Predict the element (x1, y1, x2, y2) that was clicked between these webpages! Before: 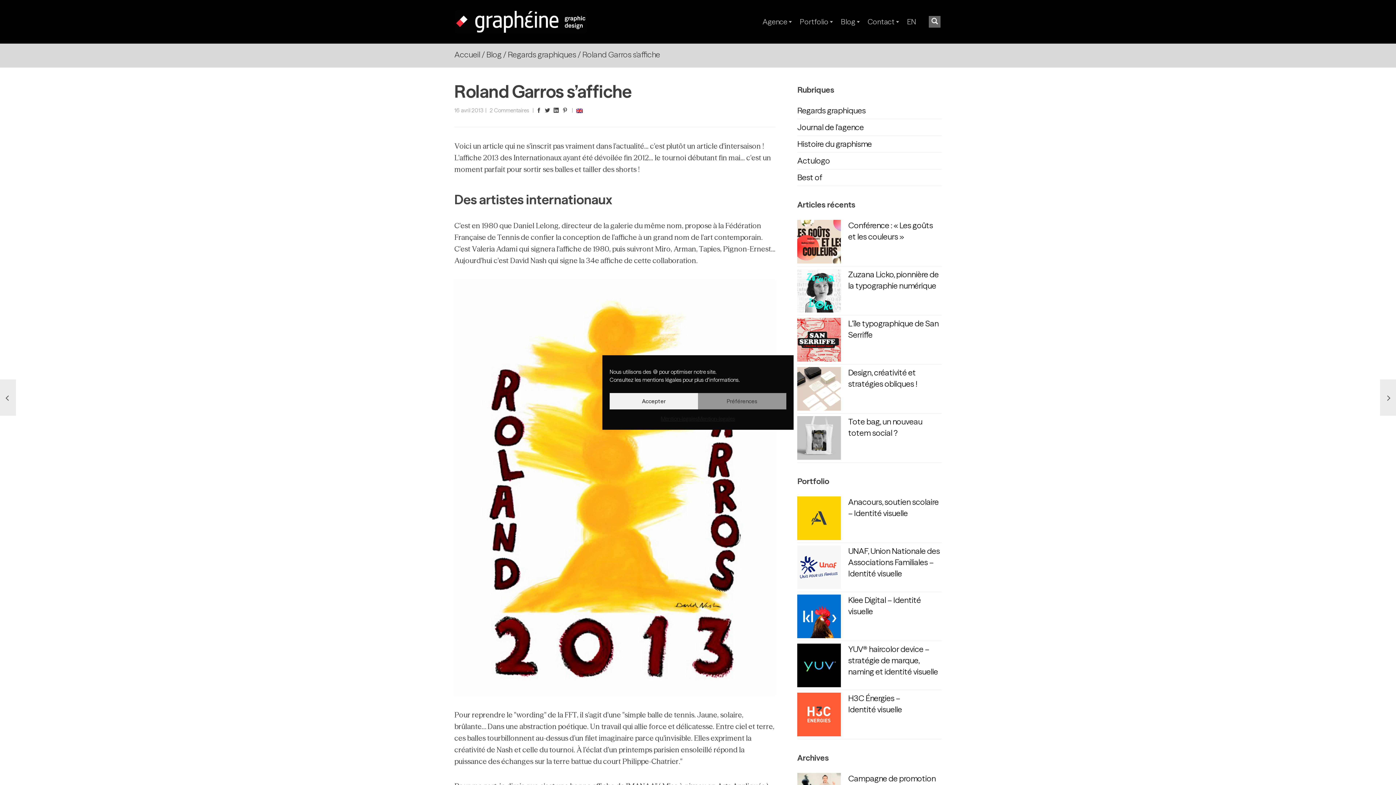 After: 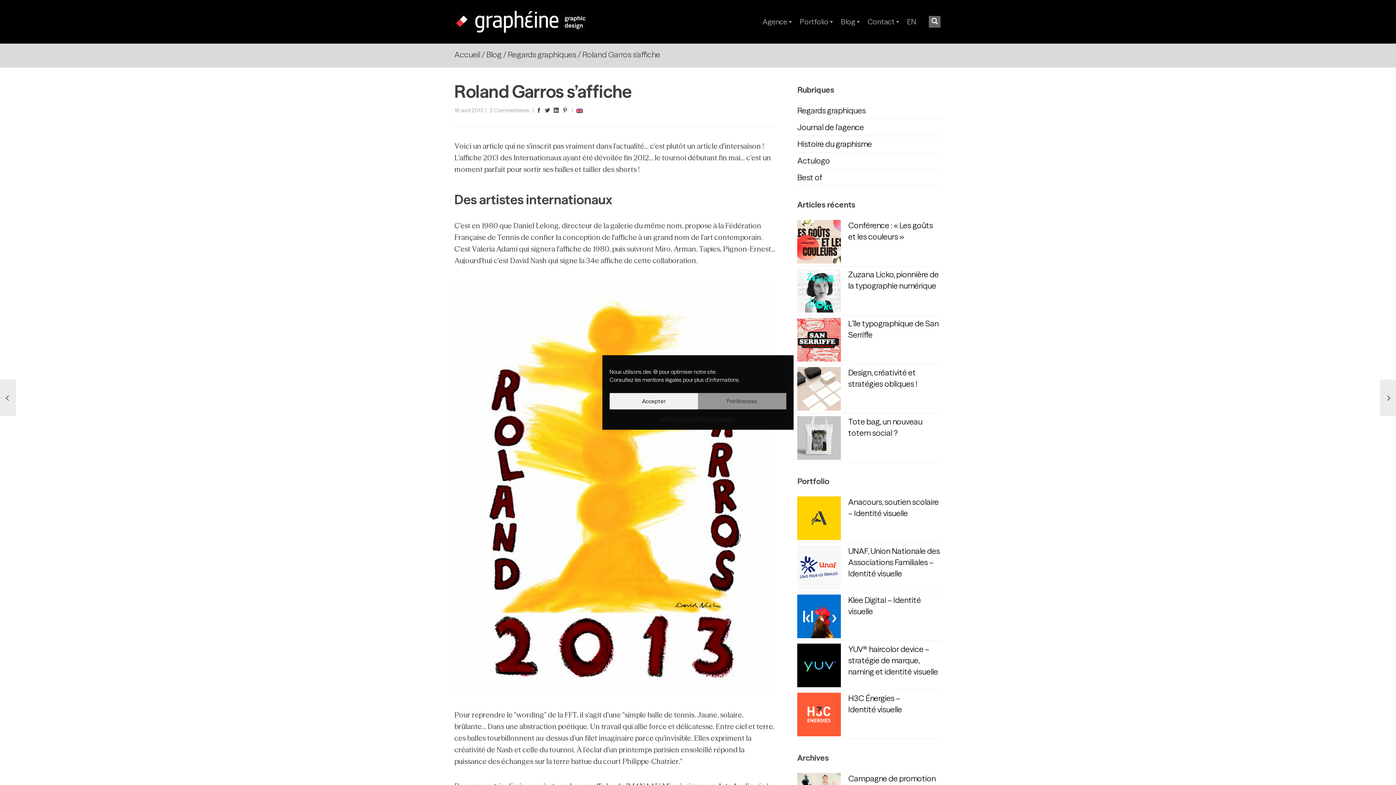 Action: bbox: (553, 107, 559, 113)